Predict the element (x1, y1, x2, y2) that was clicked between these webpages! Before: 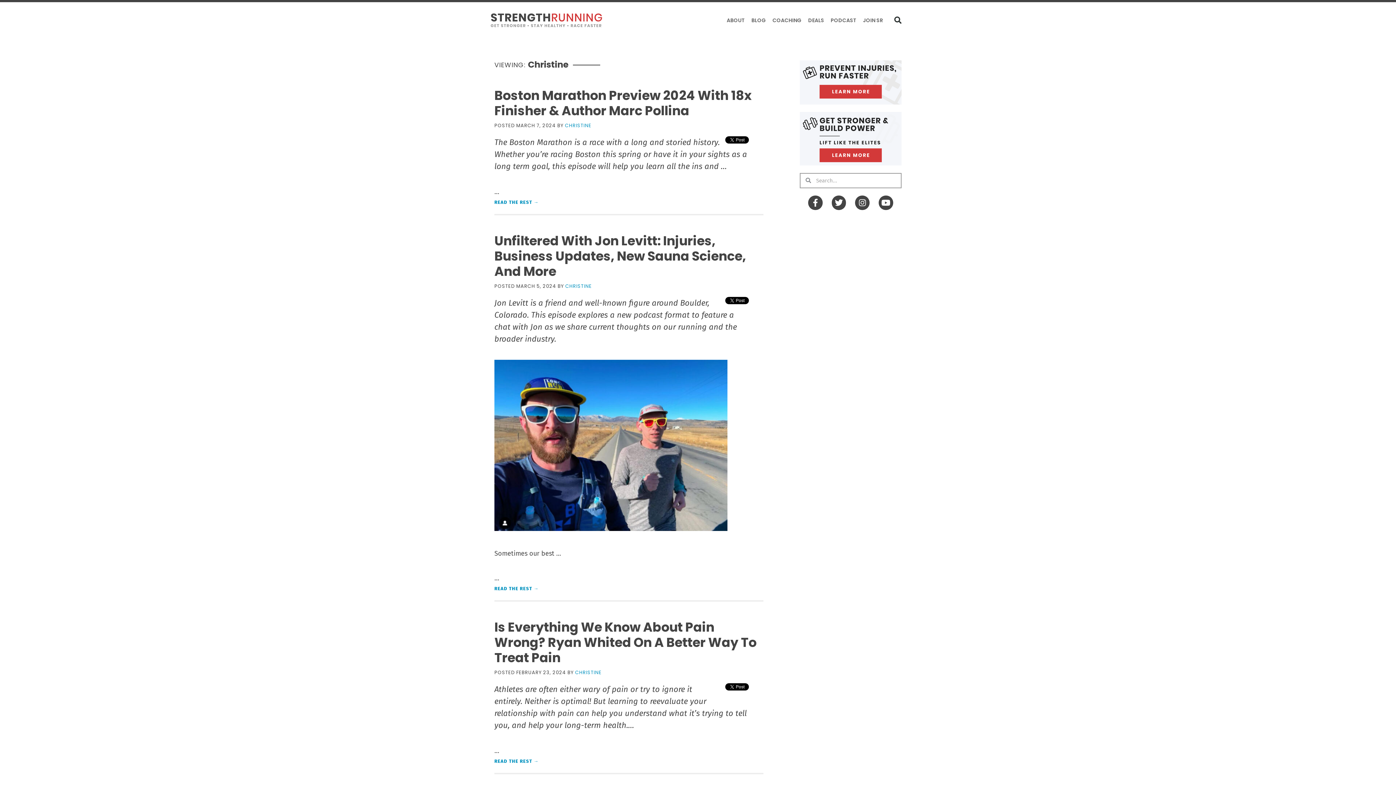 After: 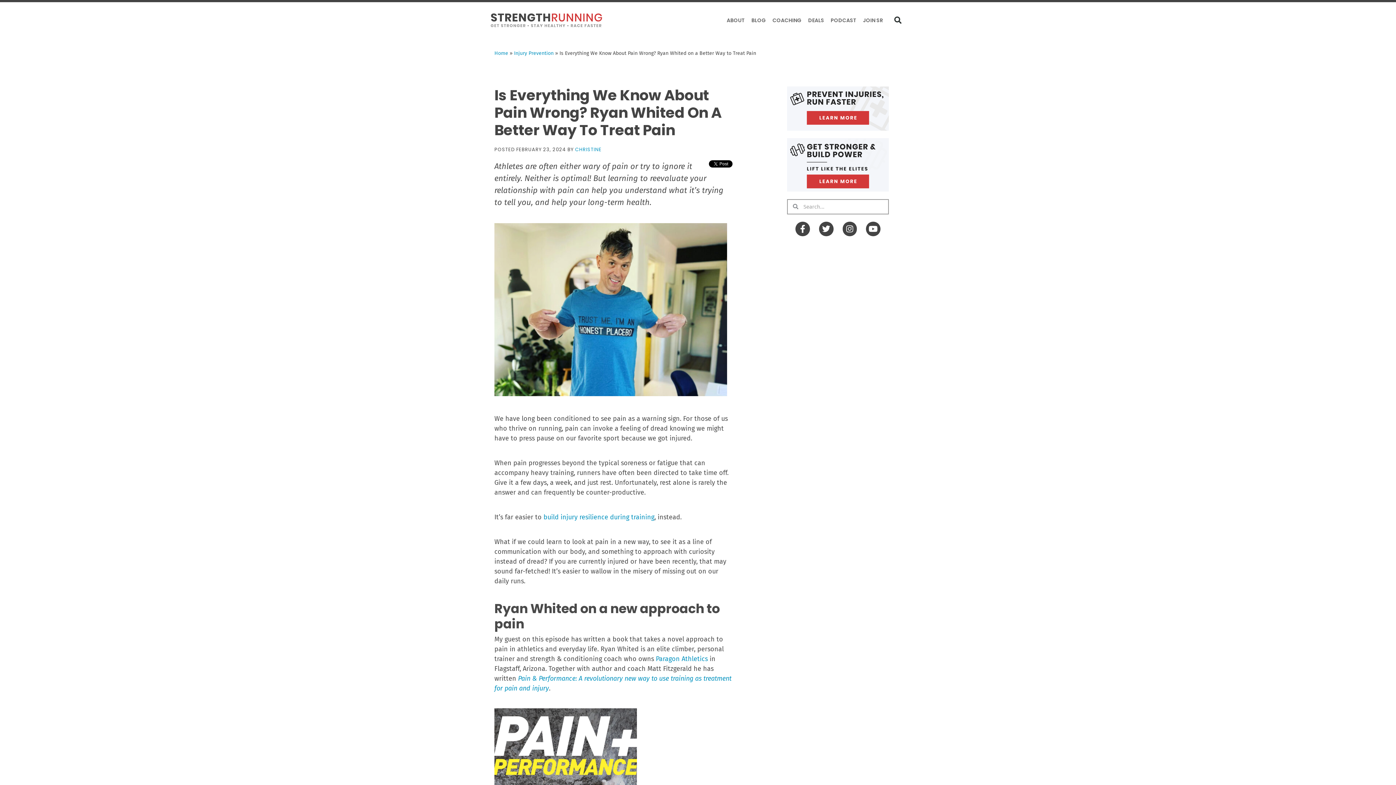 Action: bbox: (494, 759, 538, 764) label: READ THE REST →